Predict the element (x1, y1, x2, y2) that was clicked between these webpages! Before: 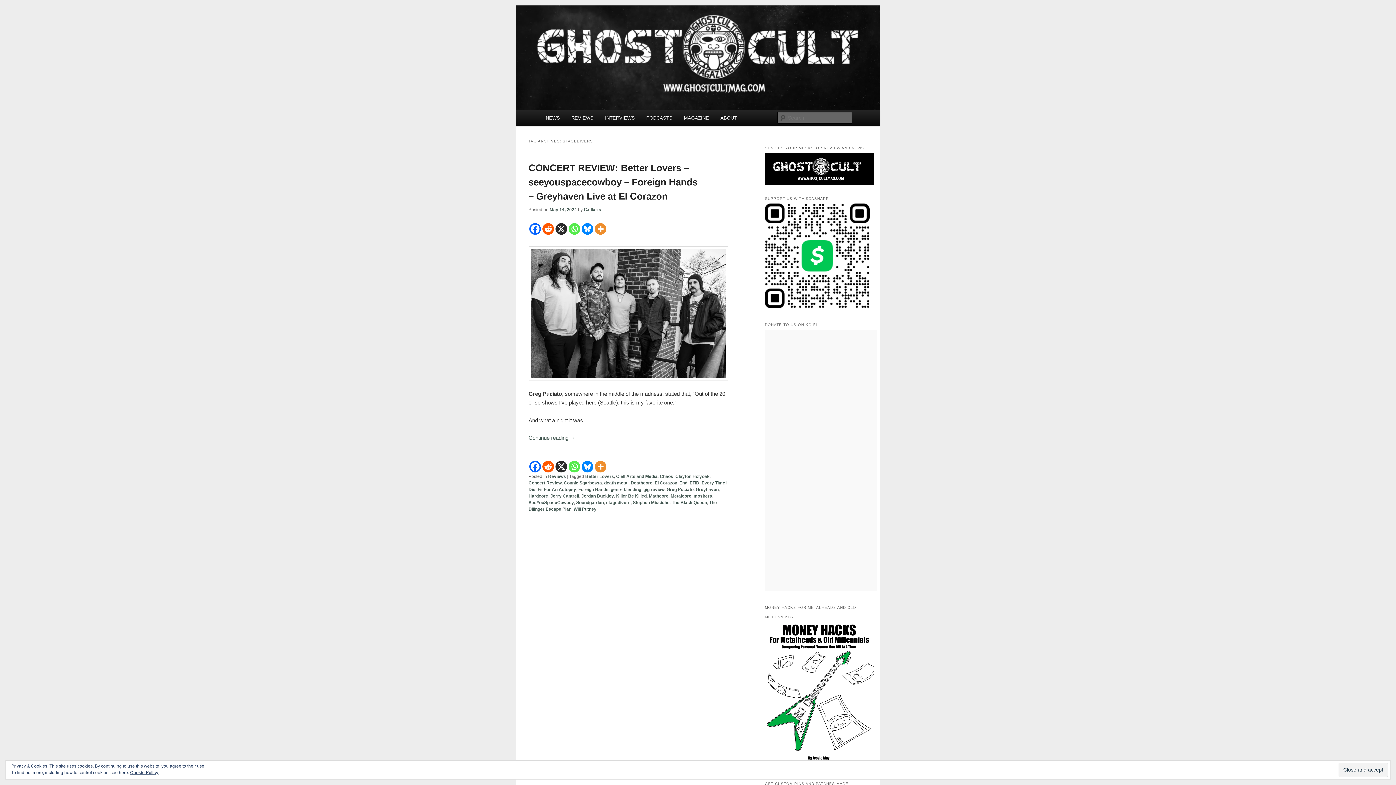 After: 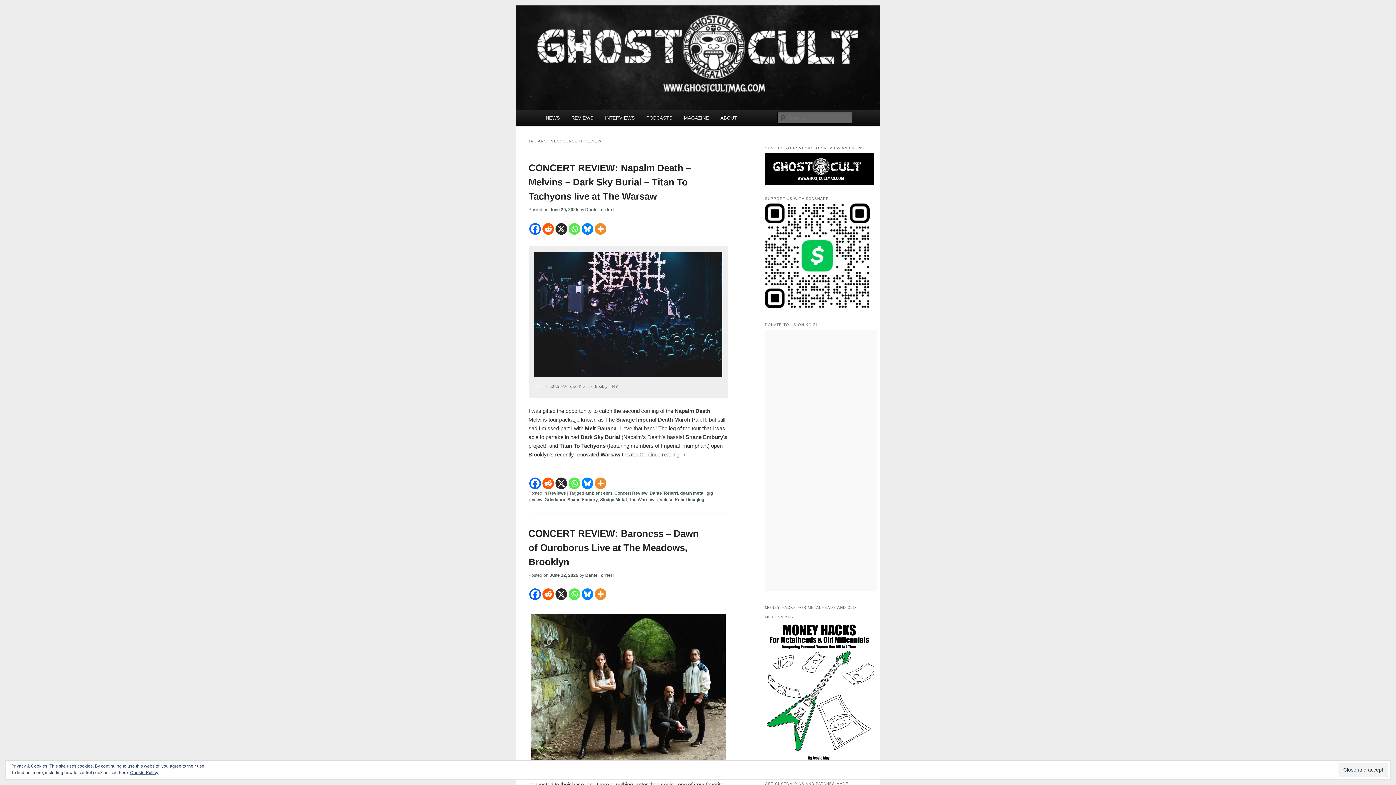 Action: bbox: (528, 480, 561, 485) label: Concert Review